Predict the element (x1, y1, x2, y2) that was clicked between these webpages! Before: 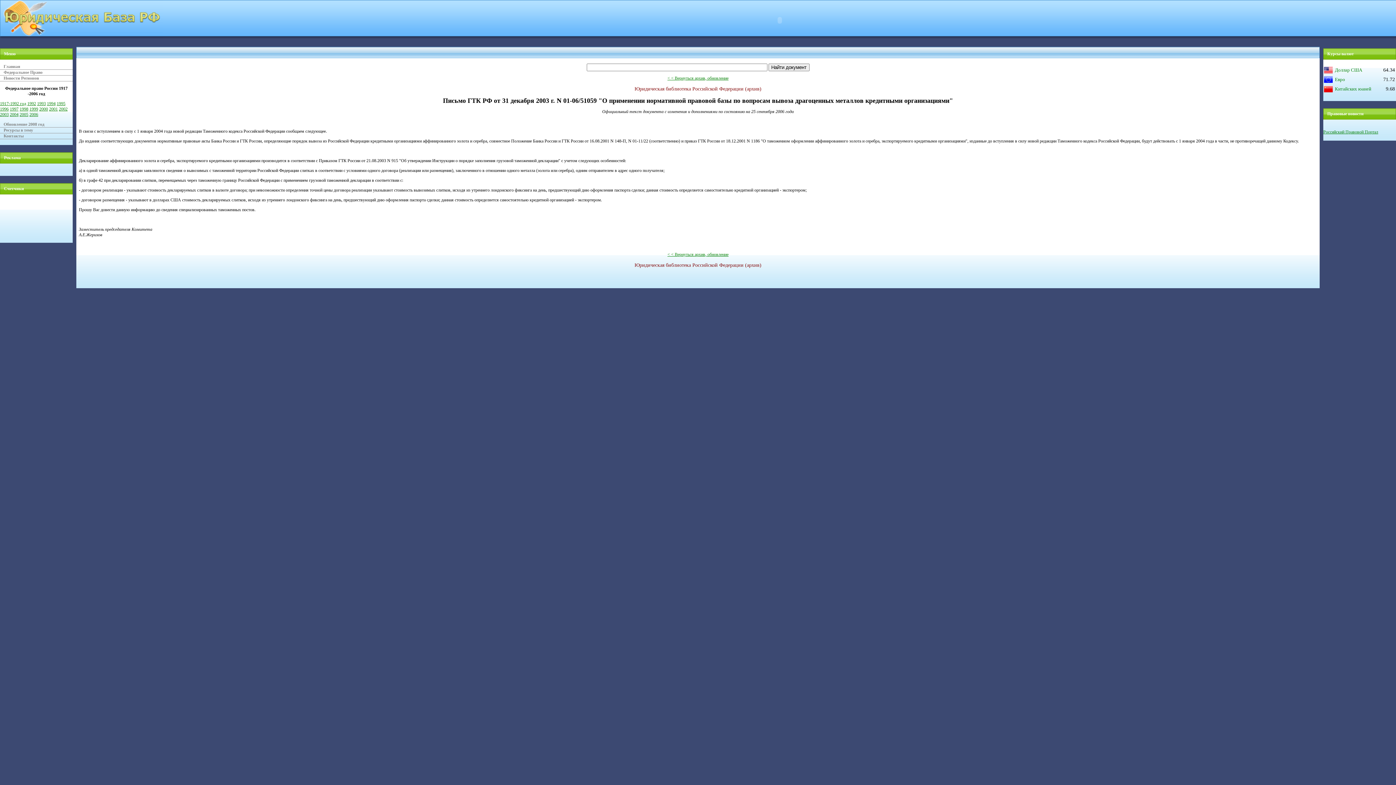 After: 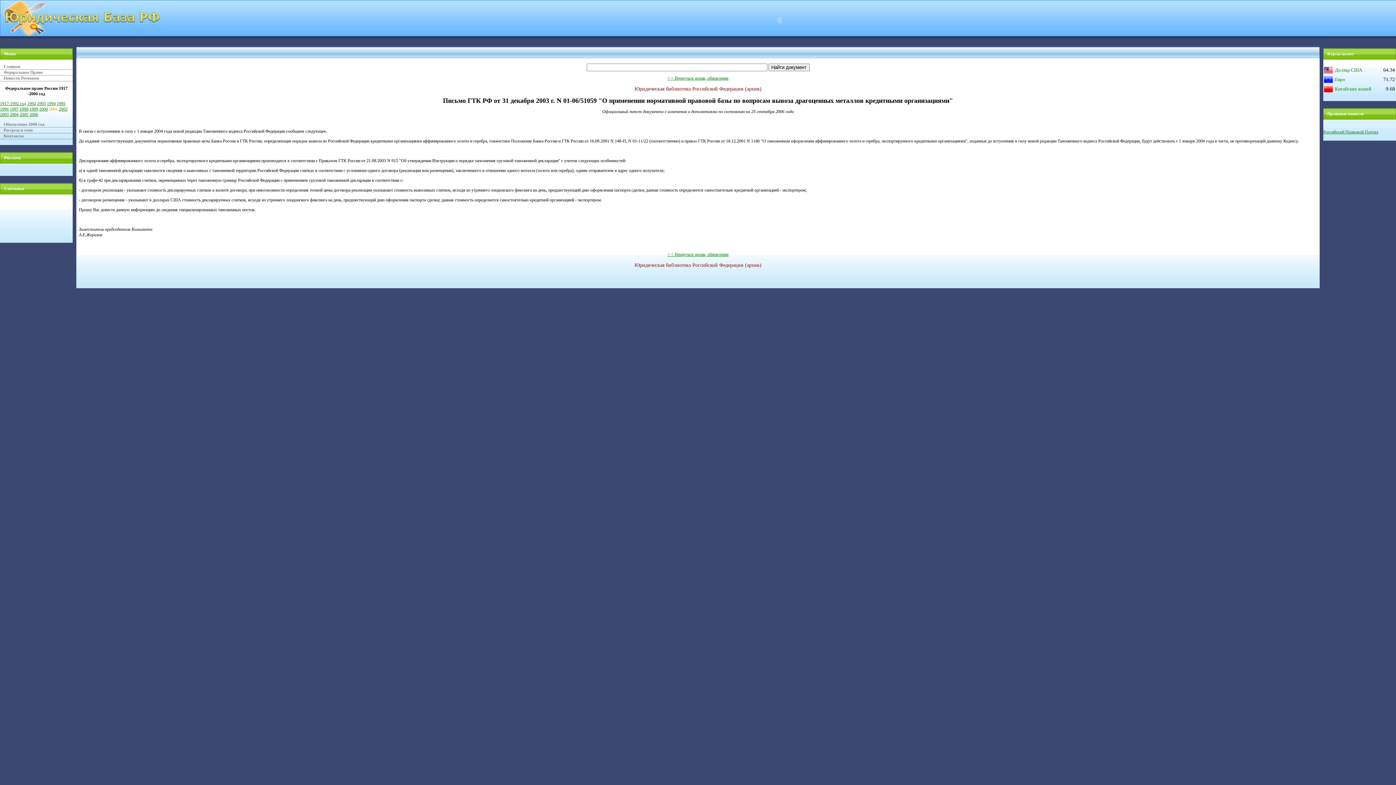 Action: bbox: (49, 106, 57, 111) label: 2001